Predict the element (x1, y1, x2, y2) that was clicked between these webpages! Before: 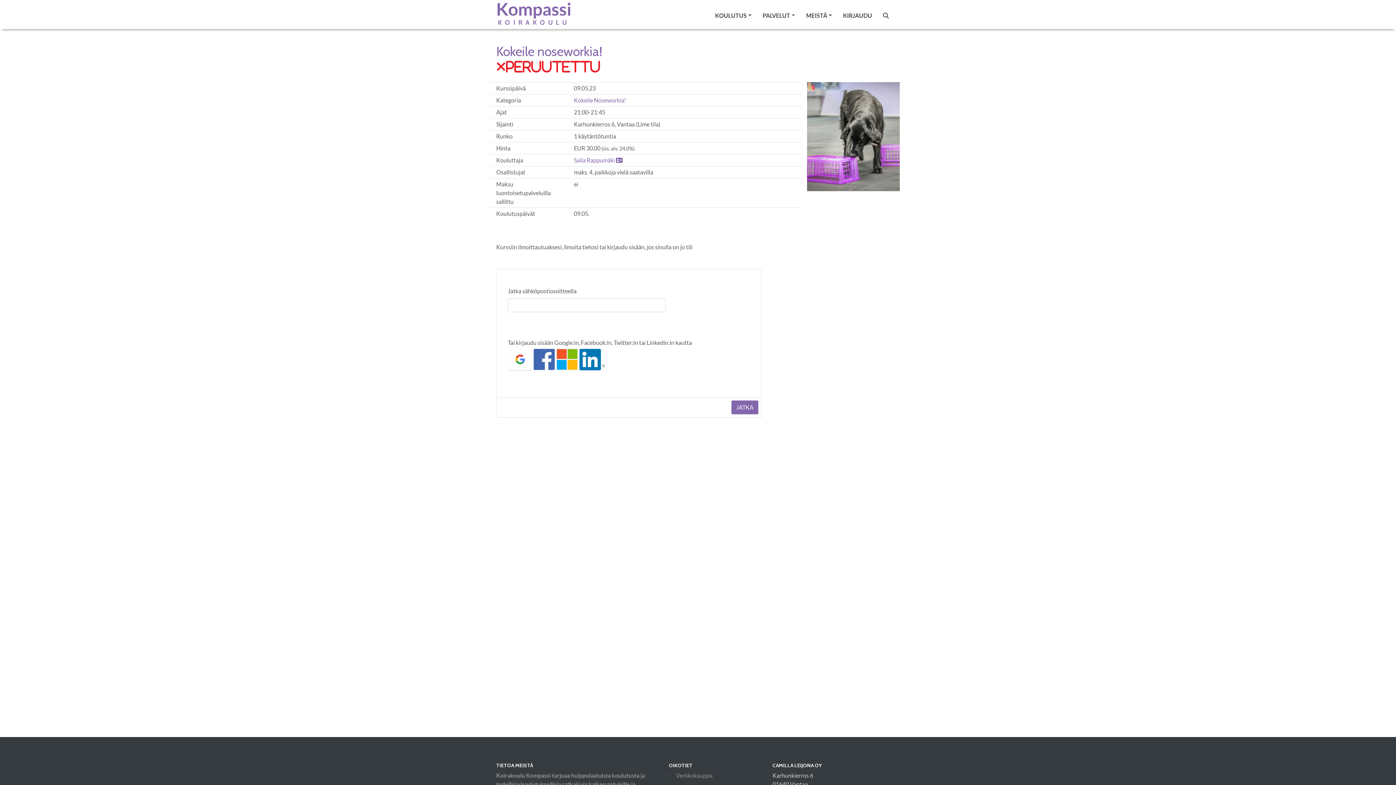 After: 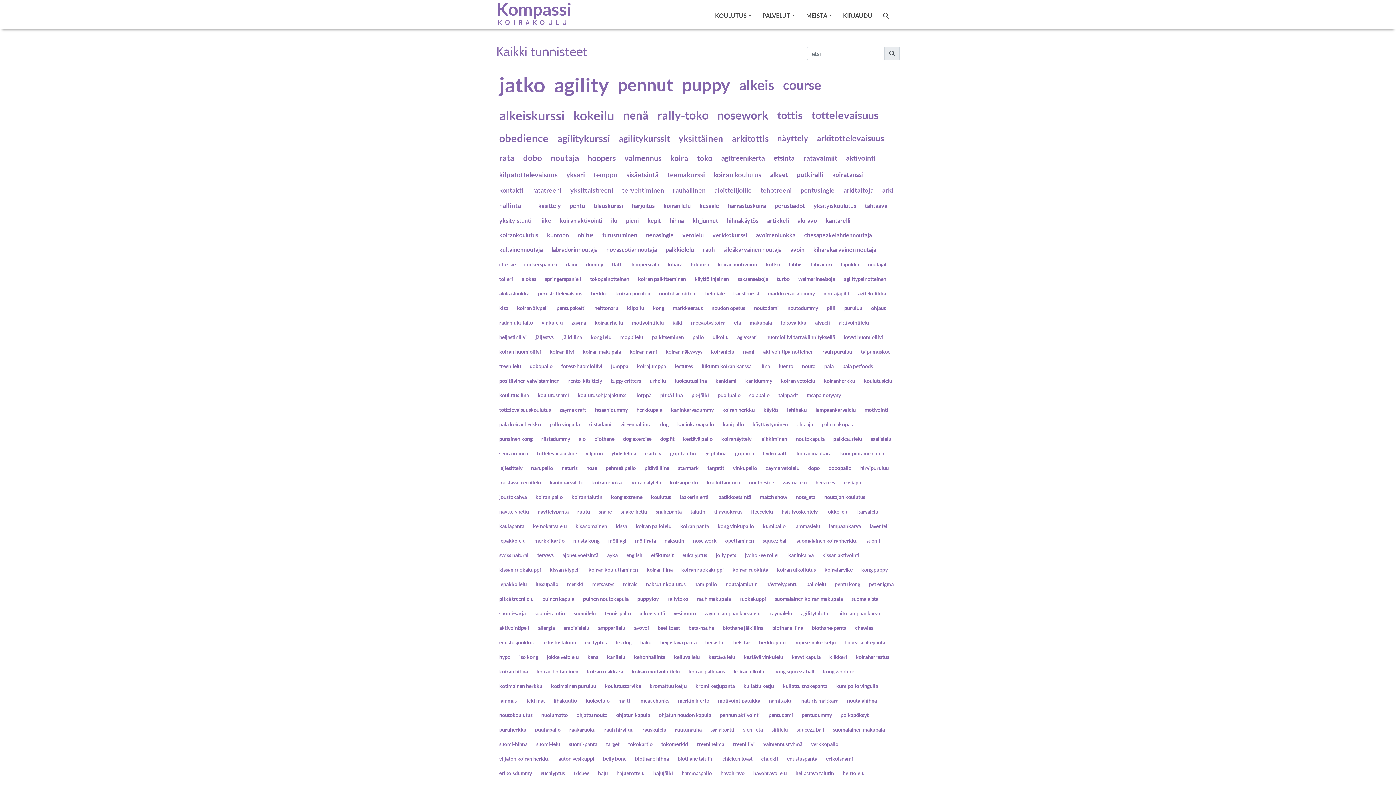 Action: bbox: (883, 8, 889, 22)